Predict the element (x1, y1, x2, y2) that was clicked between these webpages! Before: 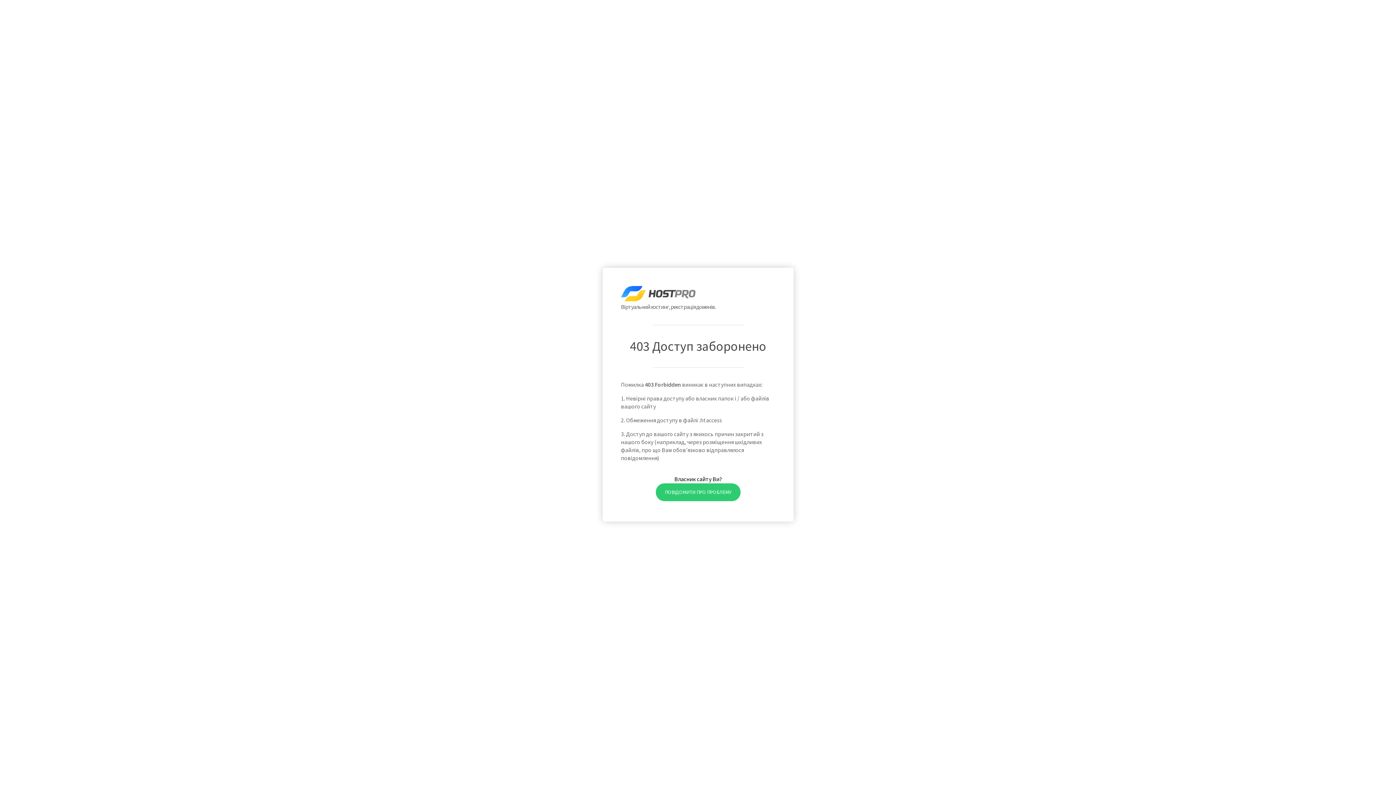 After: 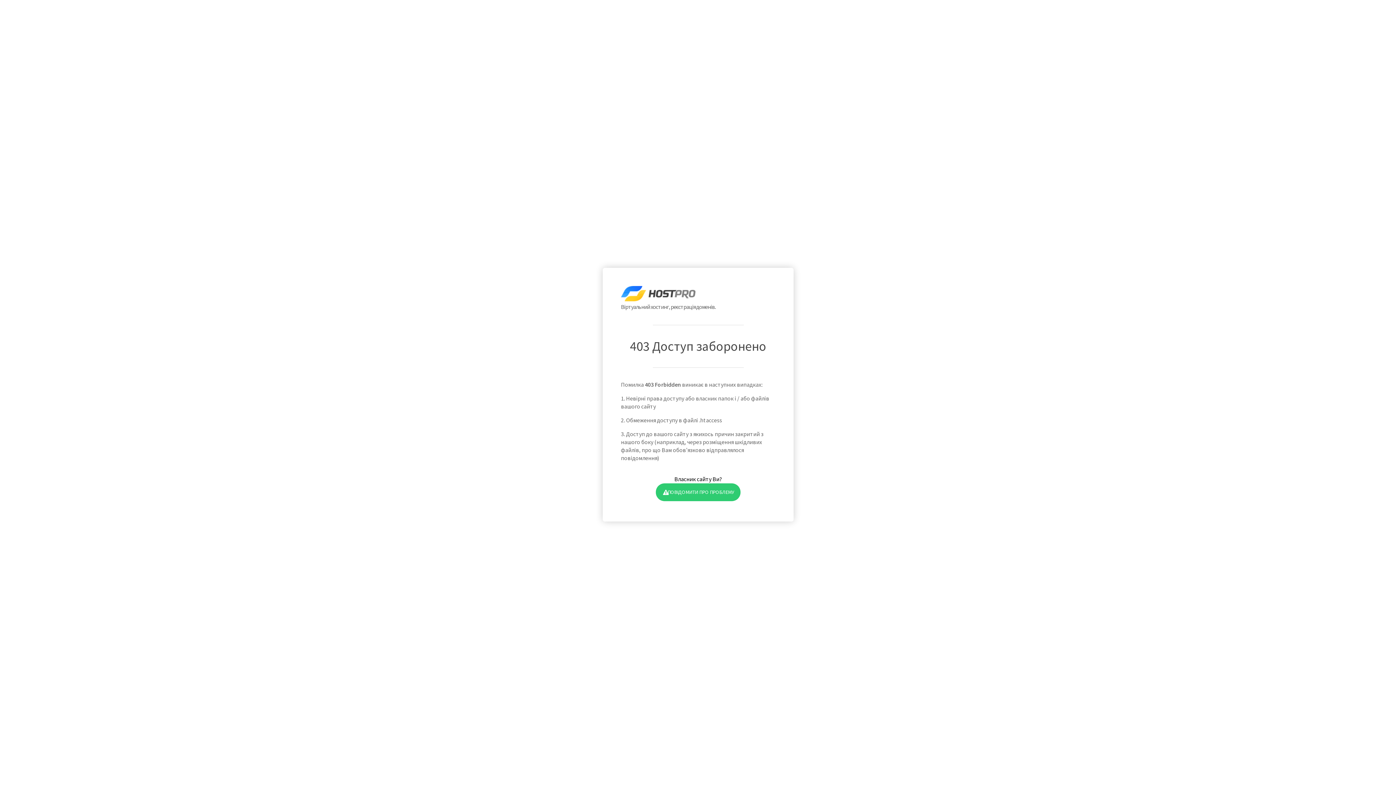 Action: label: ПОВІДОМИТИ ПРО ПРОБЛЕМУ bbox: (655, 483, 740, 501)